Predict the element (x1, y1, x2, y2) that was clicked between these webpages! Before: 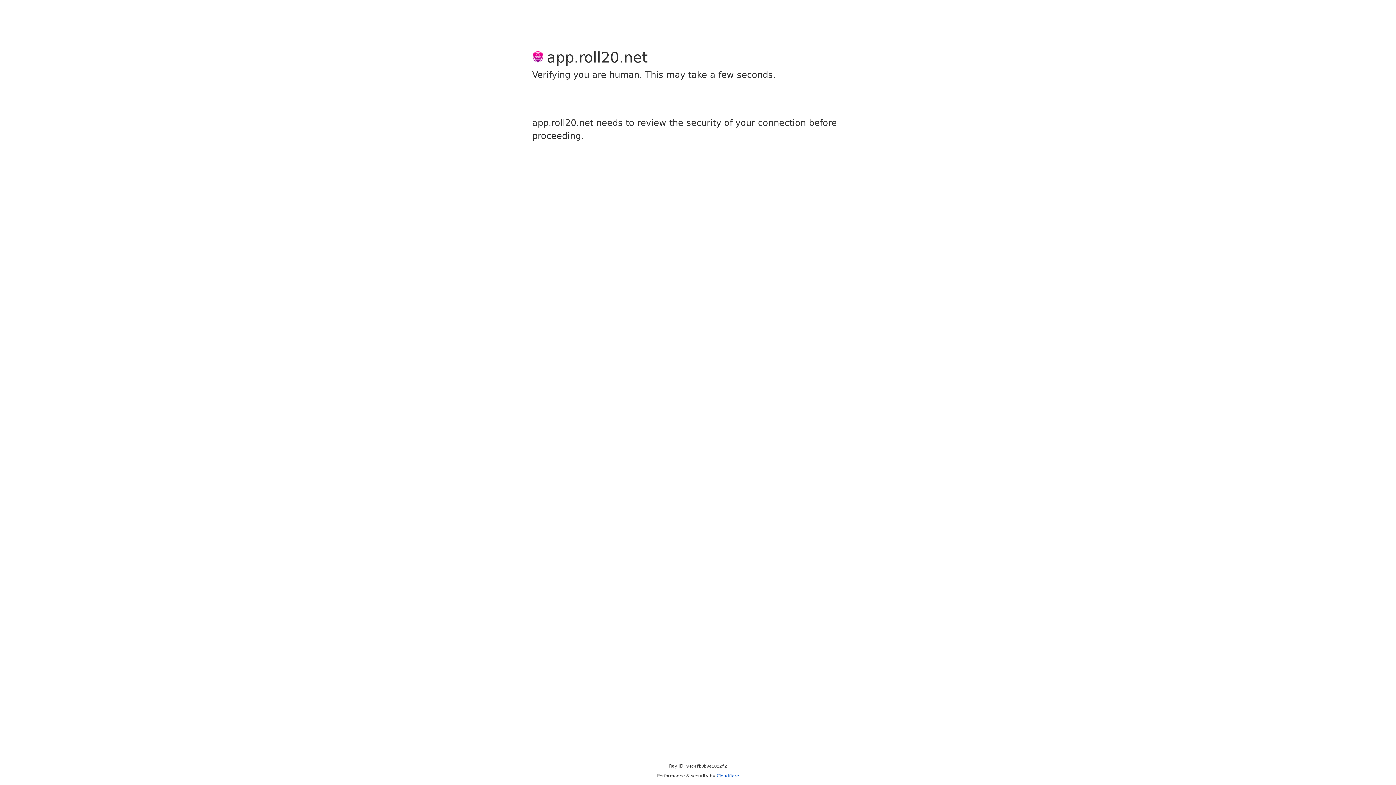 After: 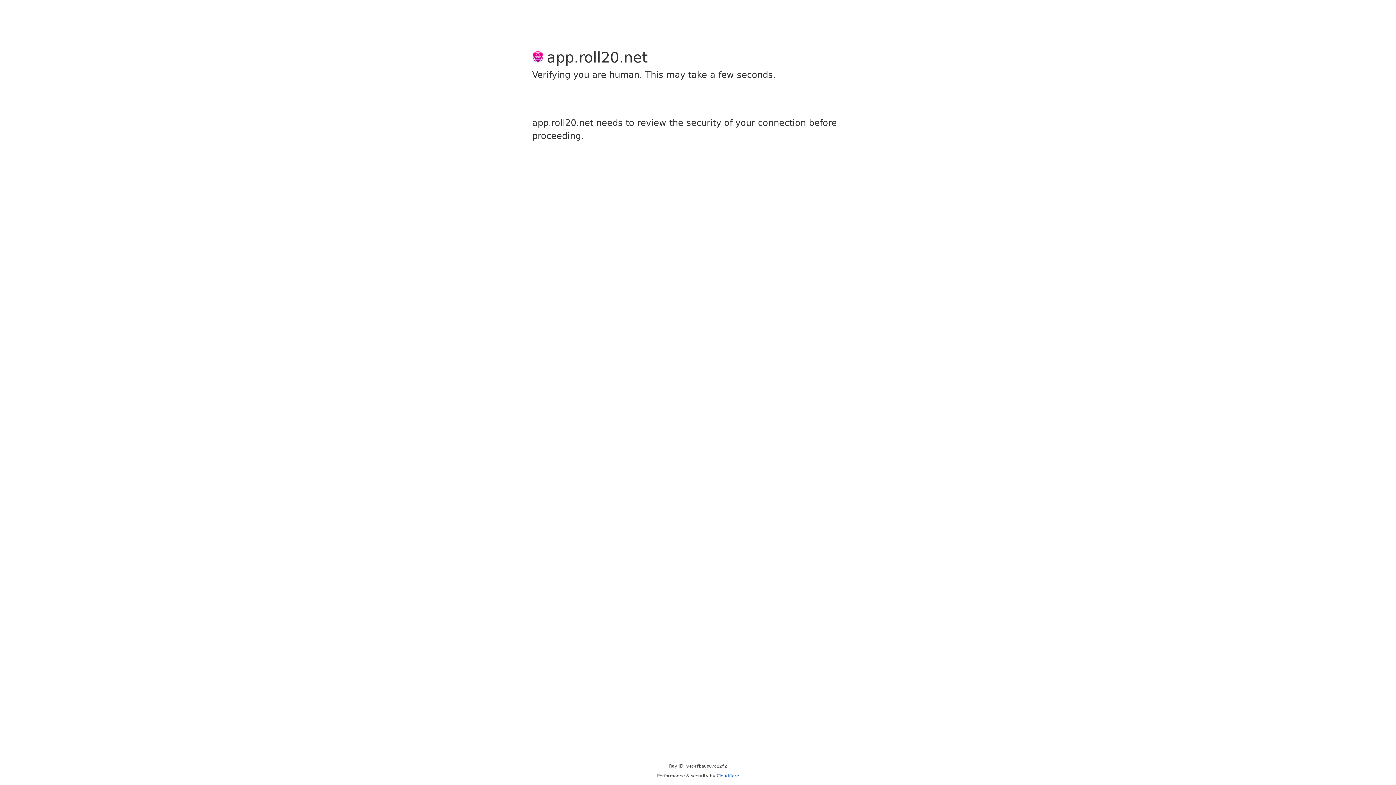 Action: bbox: (716, 773, 739, 778) label: Cloudflare